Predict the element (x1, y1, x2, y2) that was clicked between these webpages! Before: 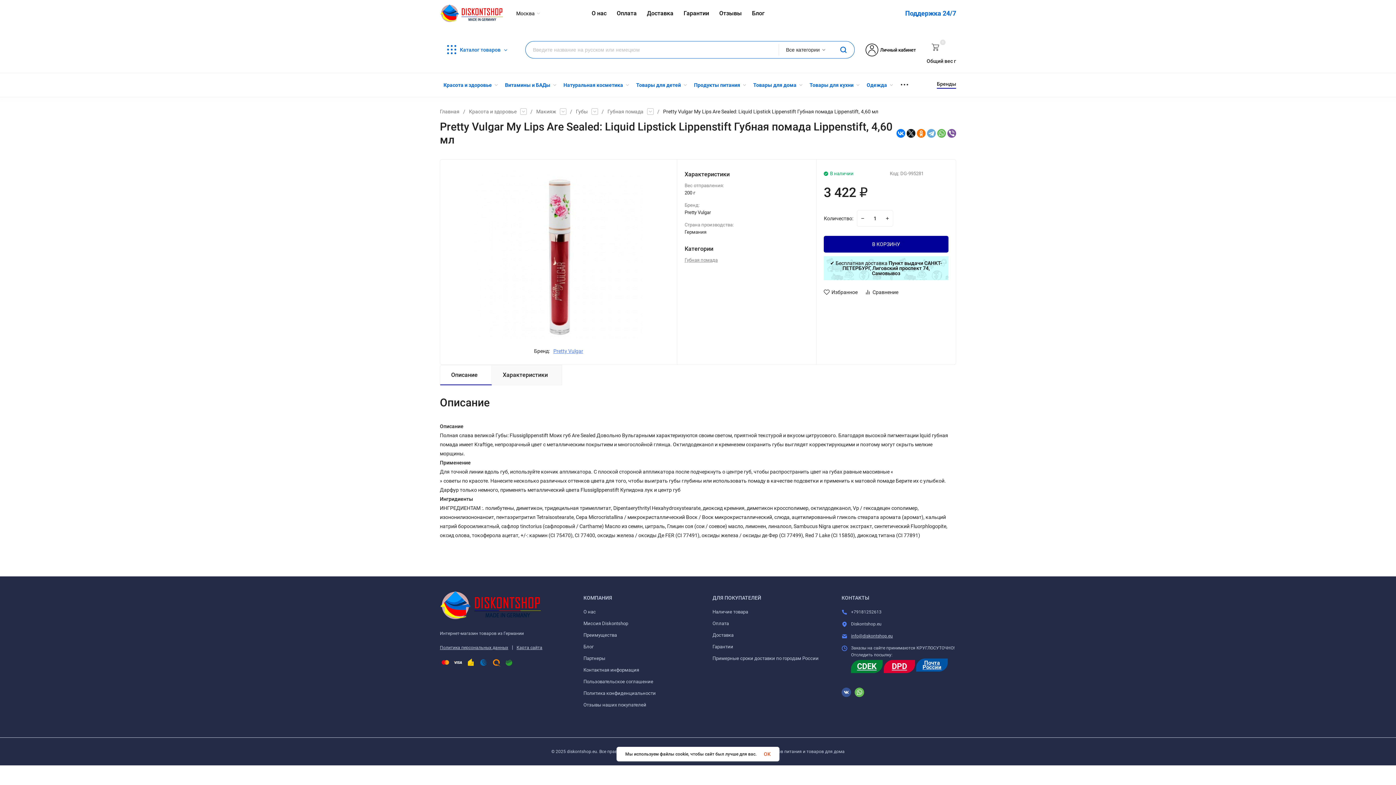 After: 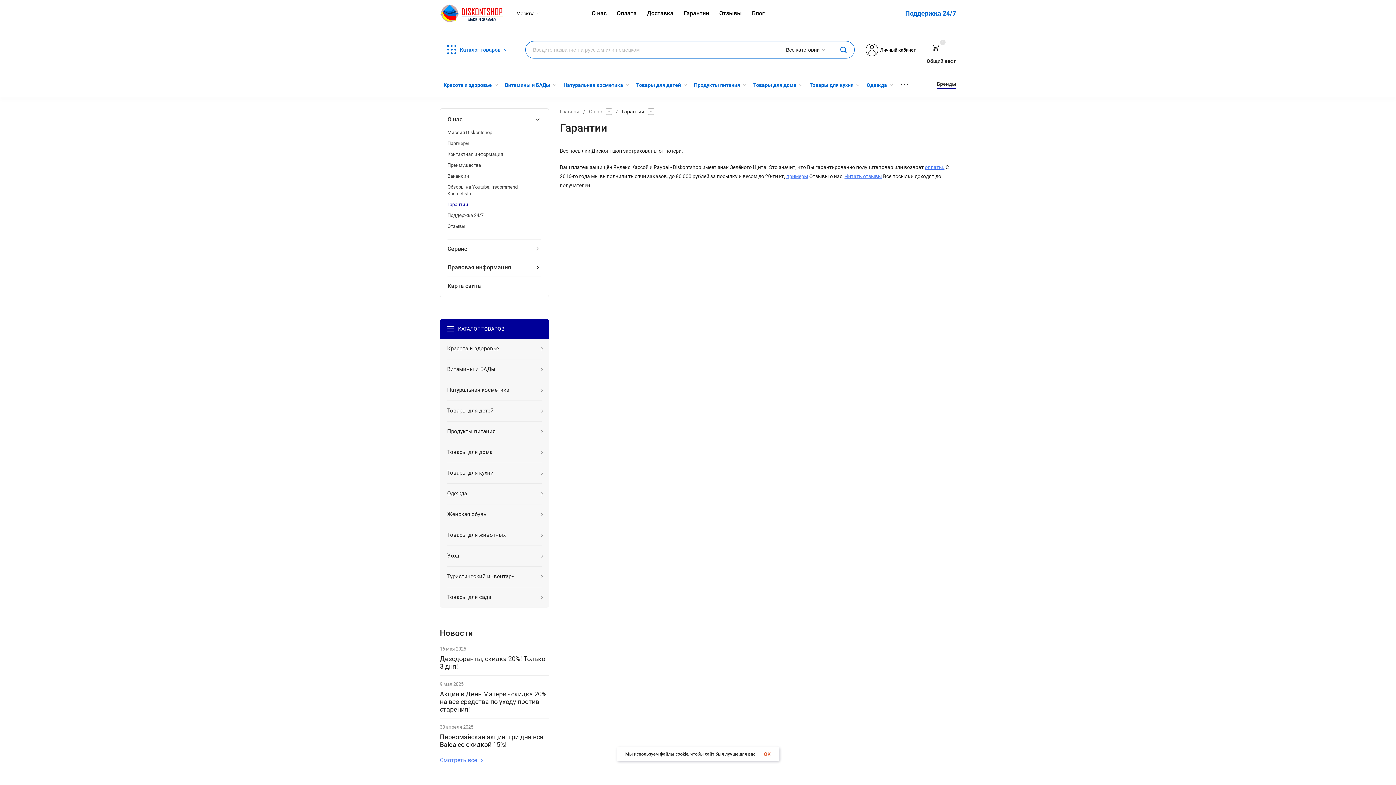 Action: label: Гарантии bbox: (683, 10, 712, 16)